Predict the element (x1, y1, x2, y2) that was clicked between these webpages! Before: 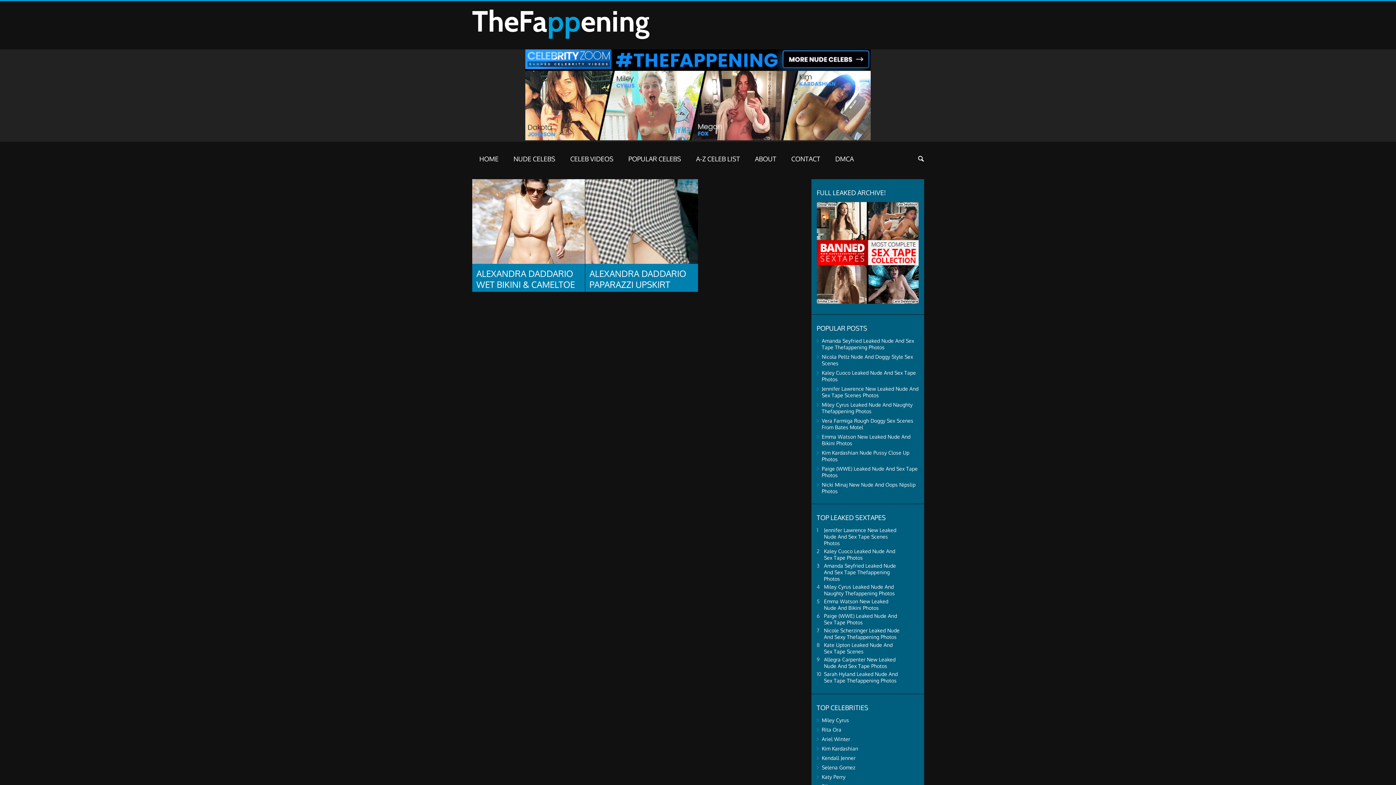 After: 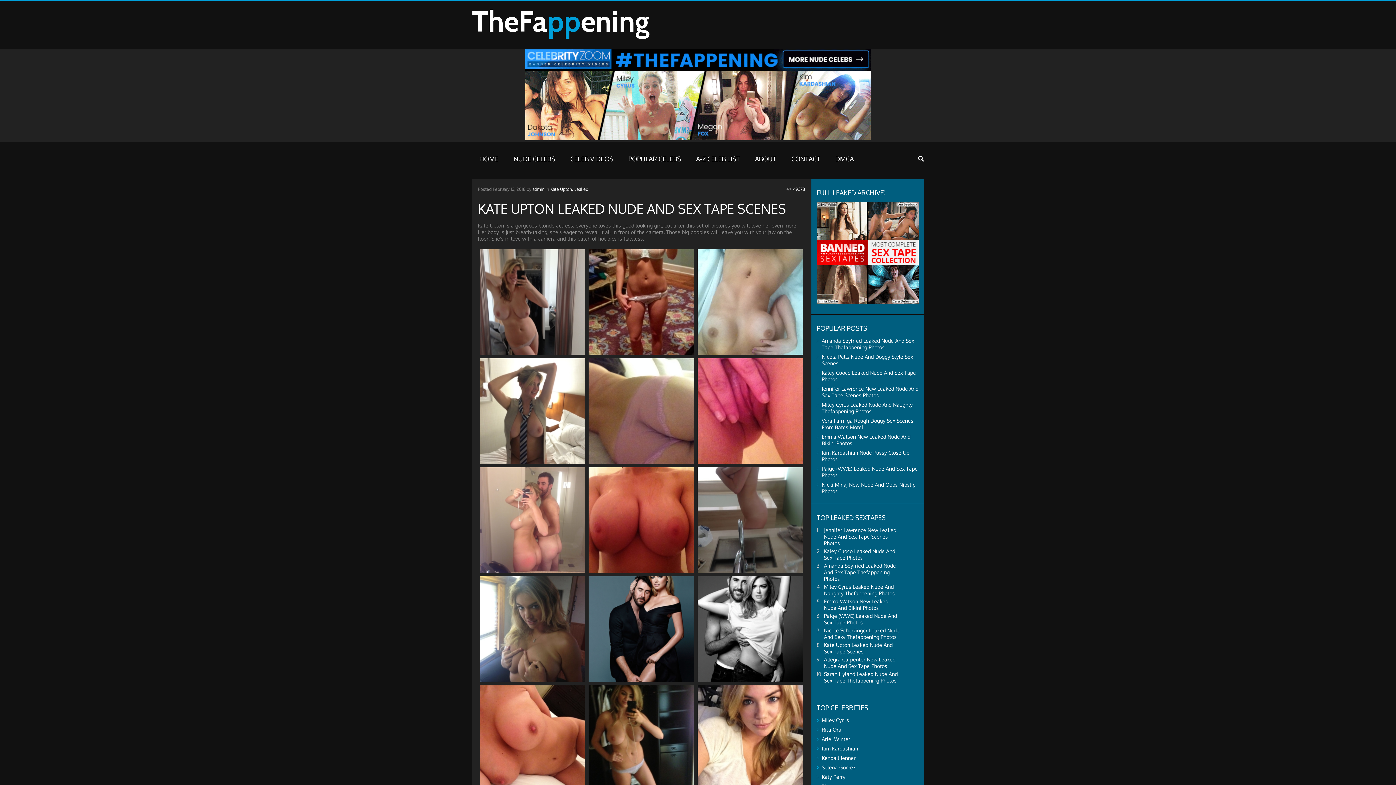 Action: bbox: (824, 642, 892, 654) label: Kate Upton Leaked Nude And Sex Tape Scenes